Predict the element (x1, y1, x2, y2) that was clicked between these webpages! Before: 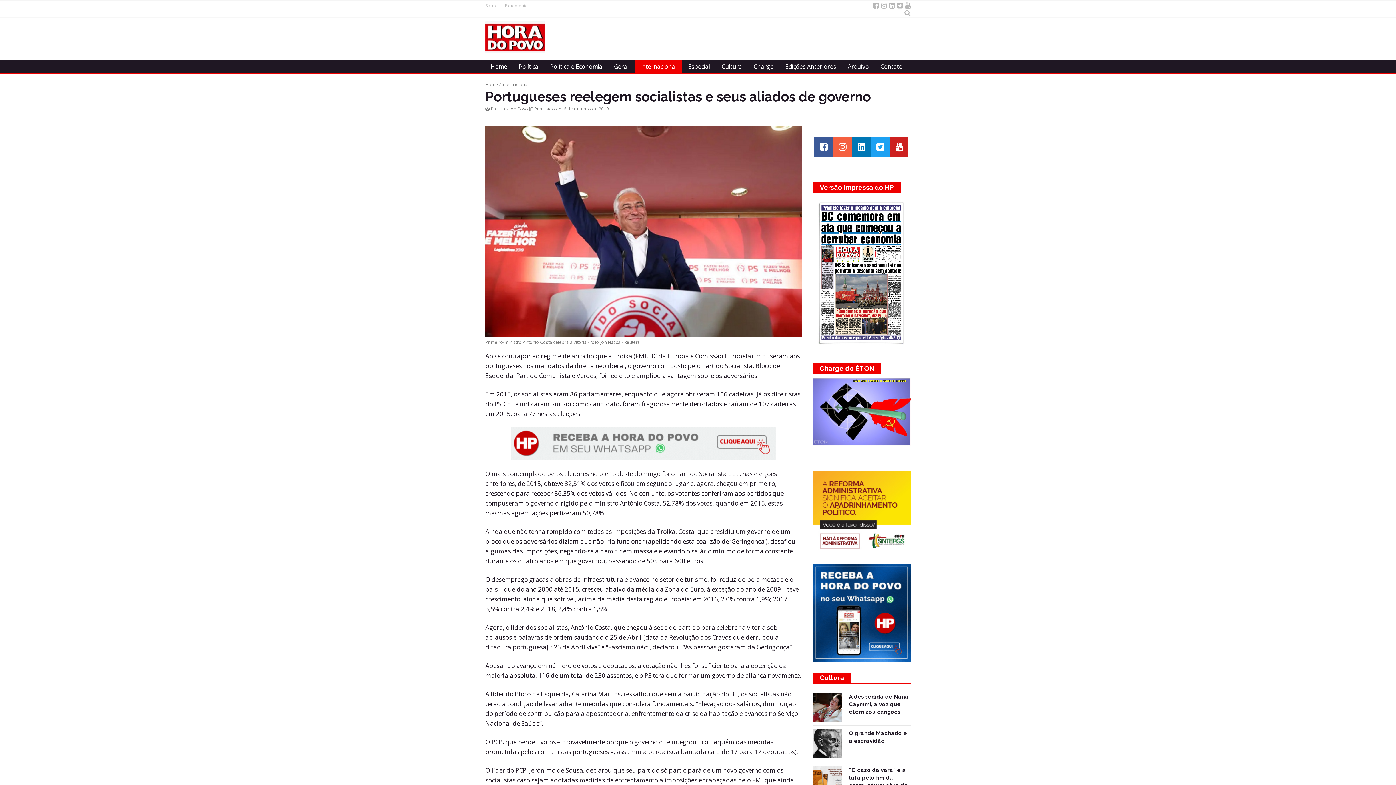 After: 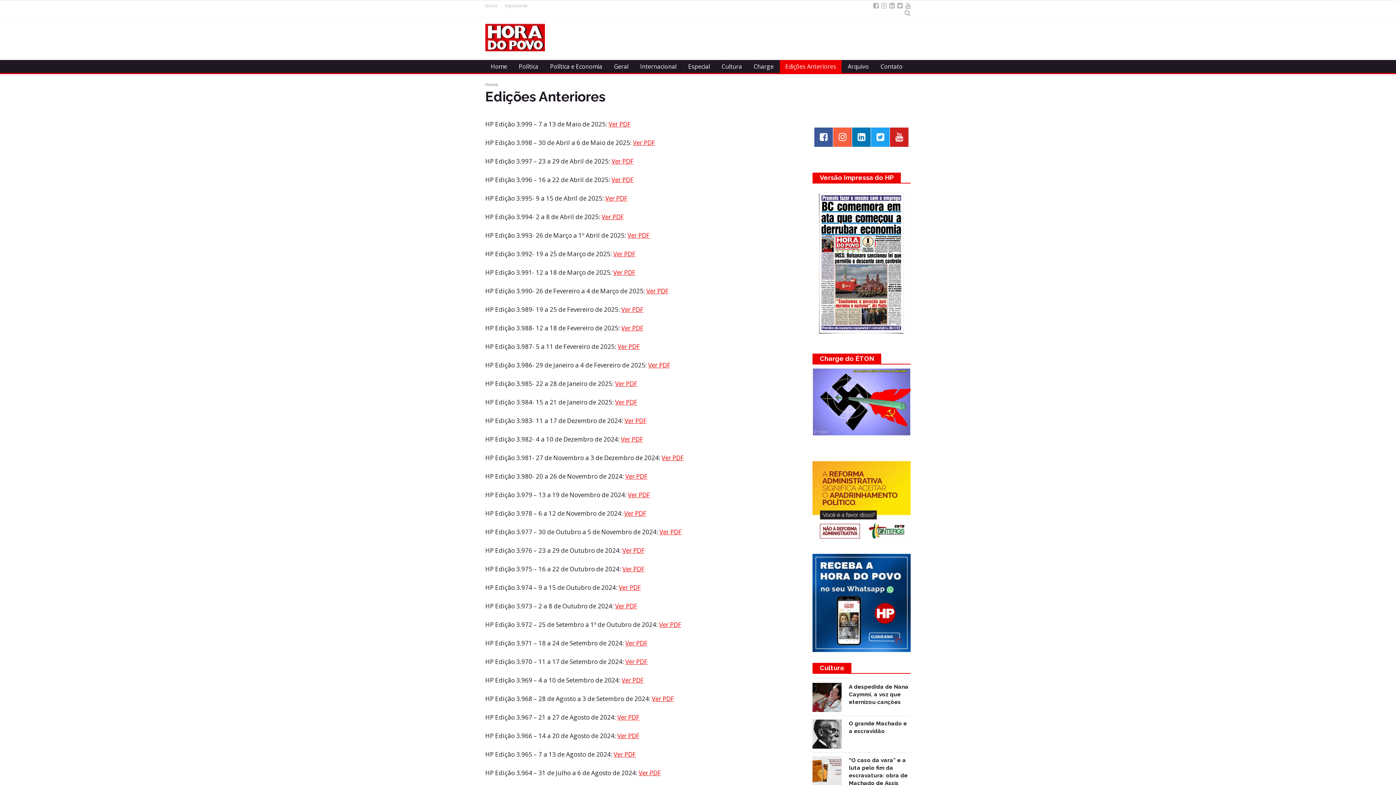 Action: bbox: (780, 60, 841, 73) label: Edições Anteriores